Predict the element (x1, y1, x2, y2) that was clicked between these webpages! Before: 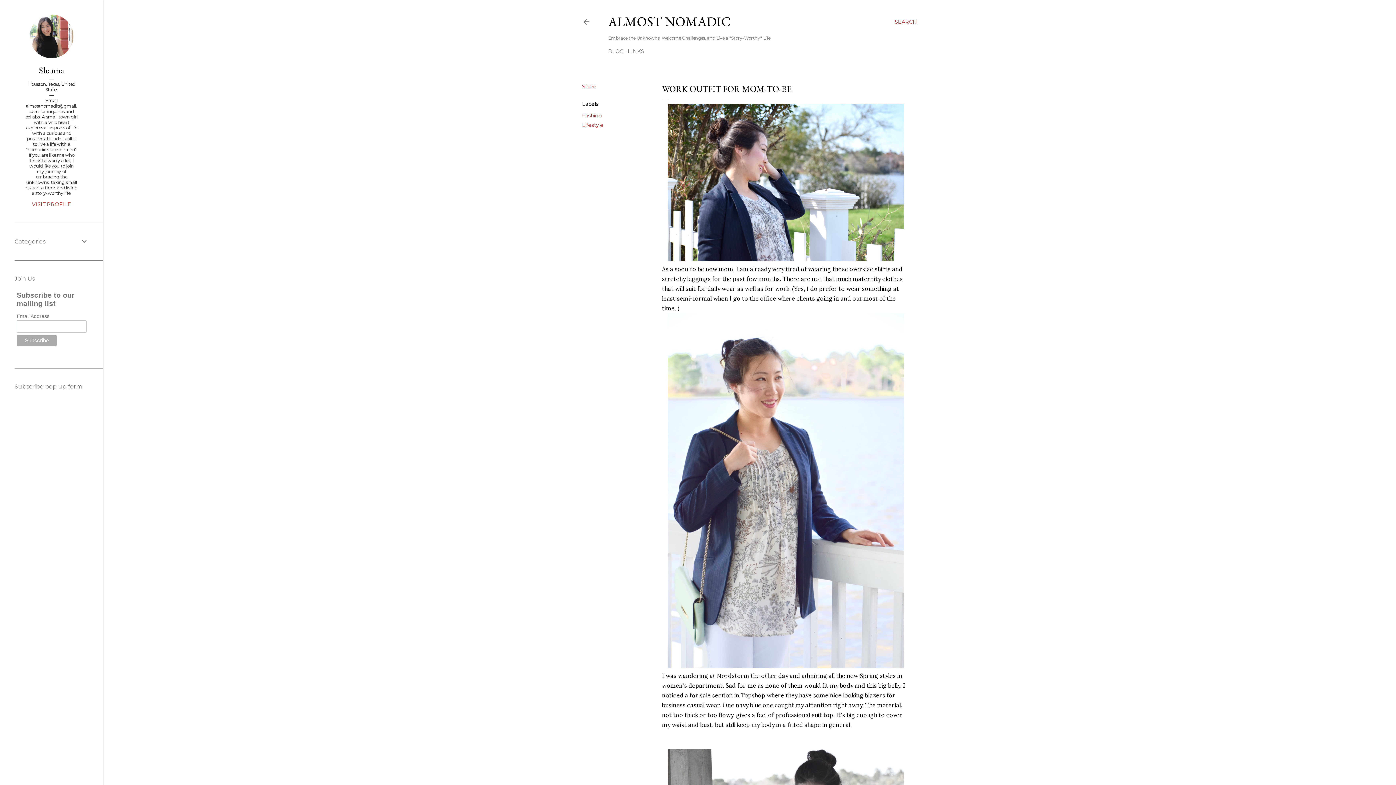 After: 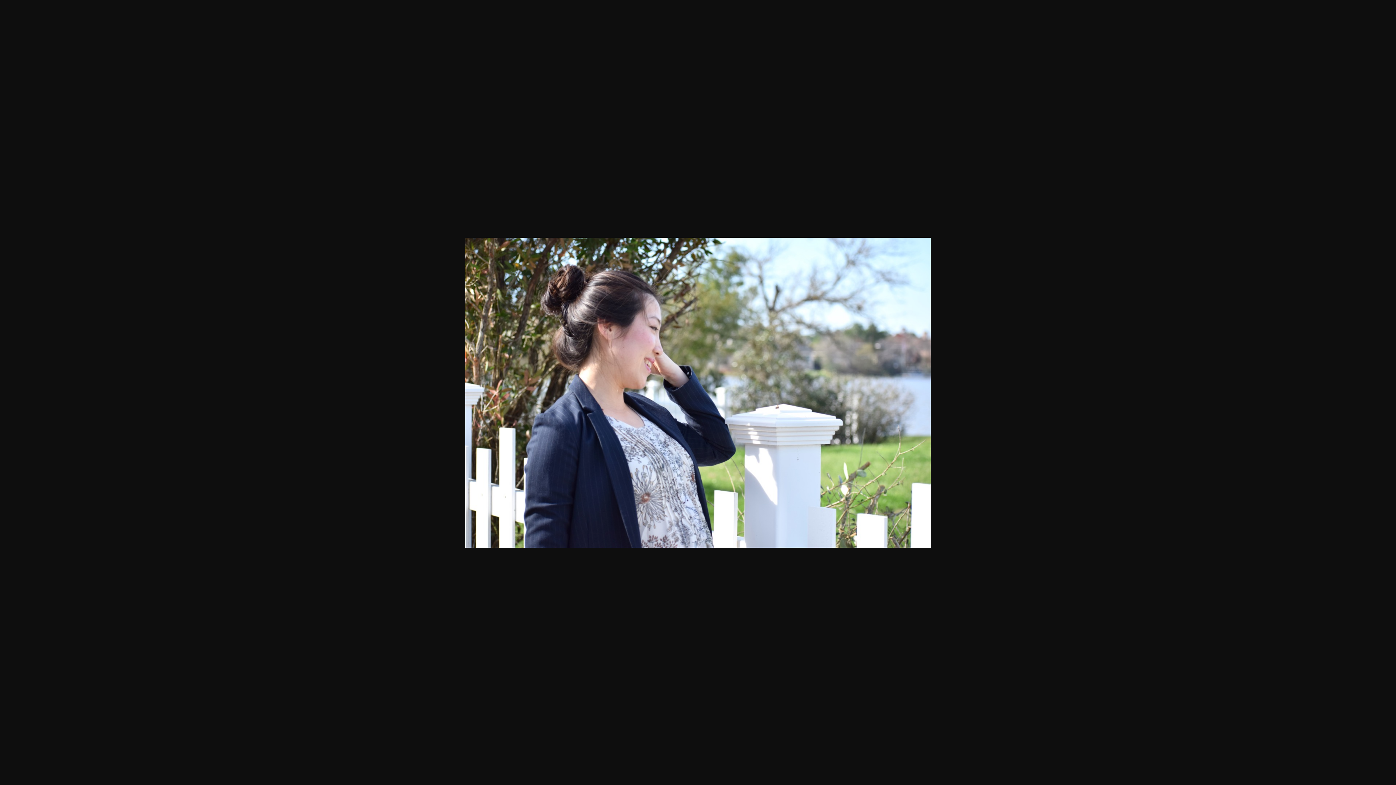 Action: bbox: (668, 104, 904, 264)